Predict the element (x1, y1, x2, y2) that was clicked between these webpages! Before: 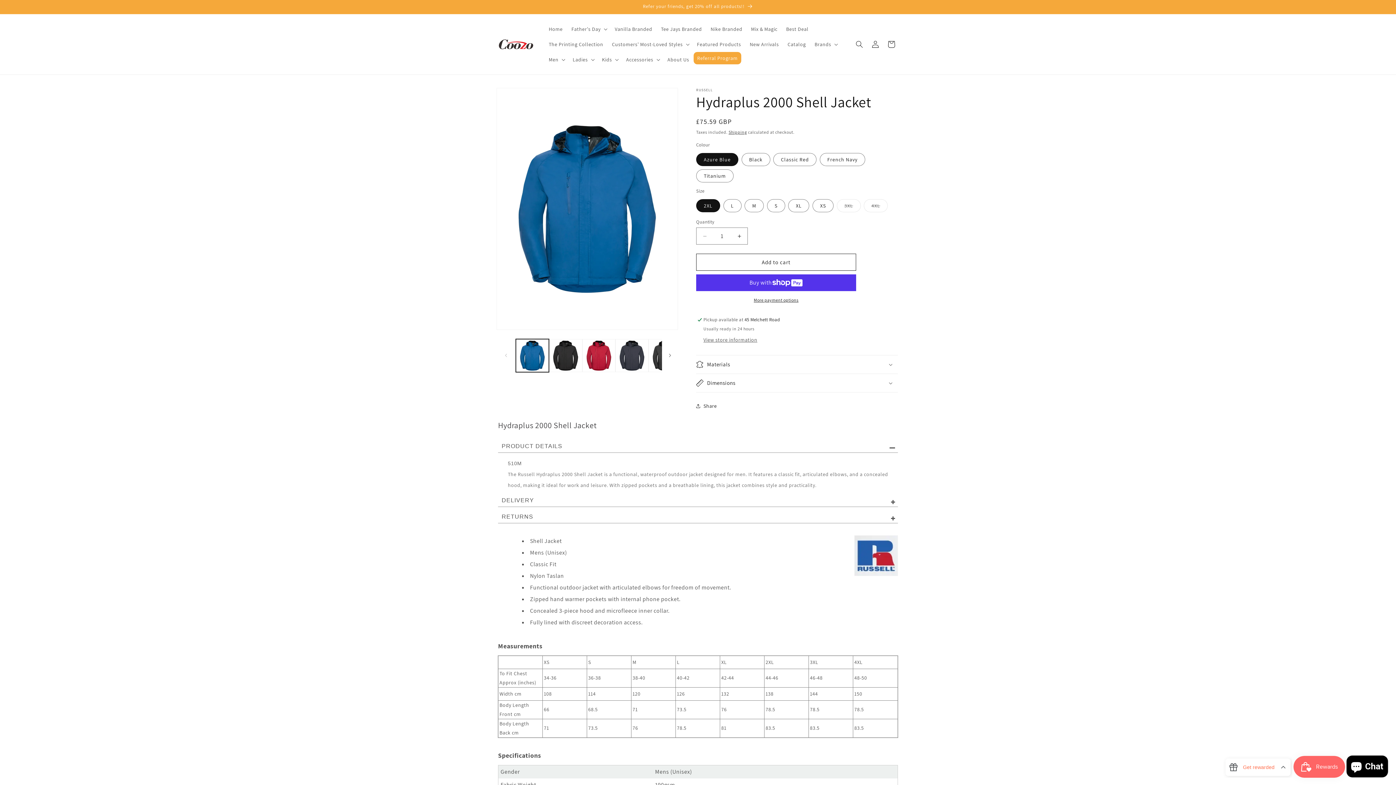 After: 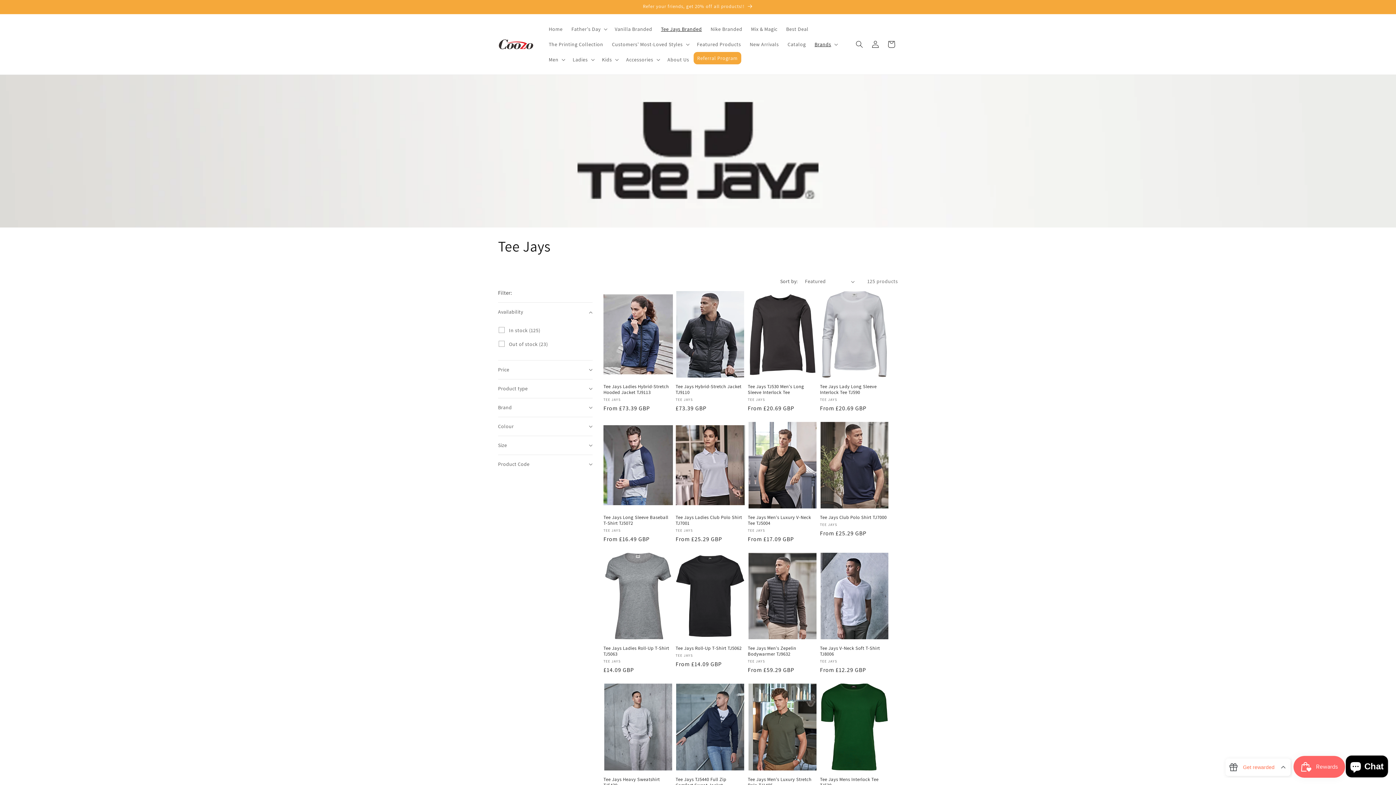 Action: label: Tee Jays Branded bbox: (656, 21, 706, 36)